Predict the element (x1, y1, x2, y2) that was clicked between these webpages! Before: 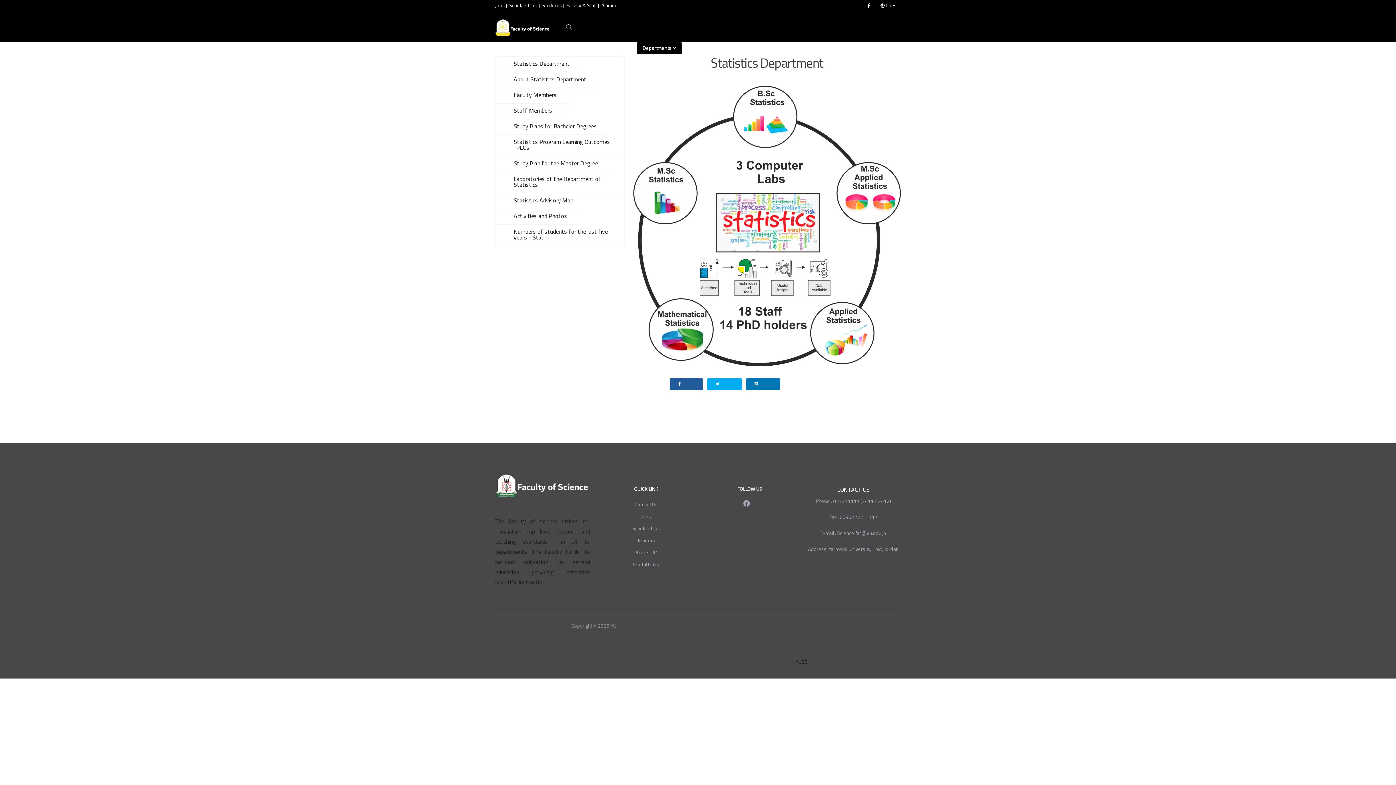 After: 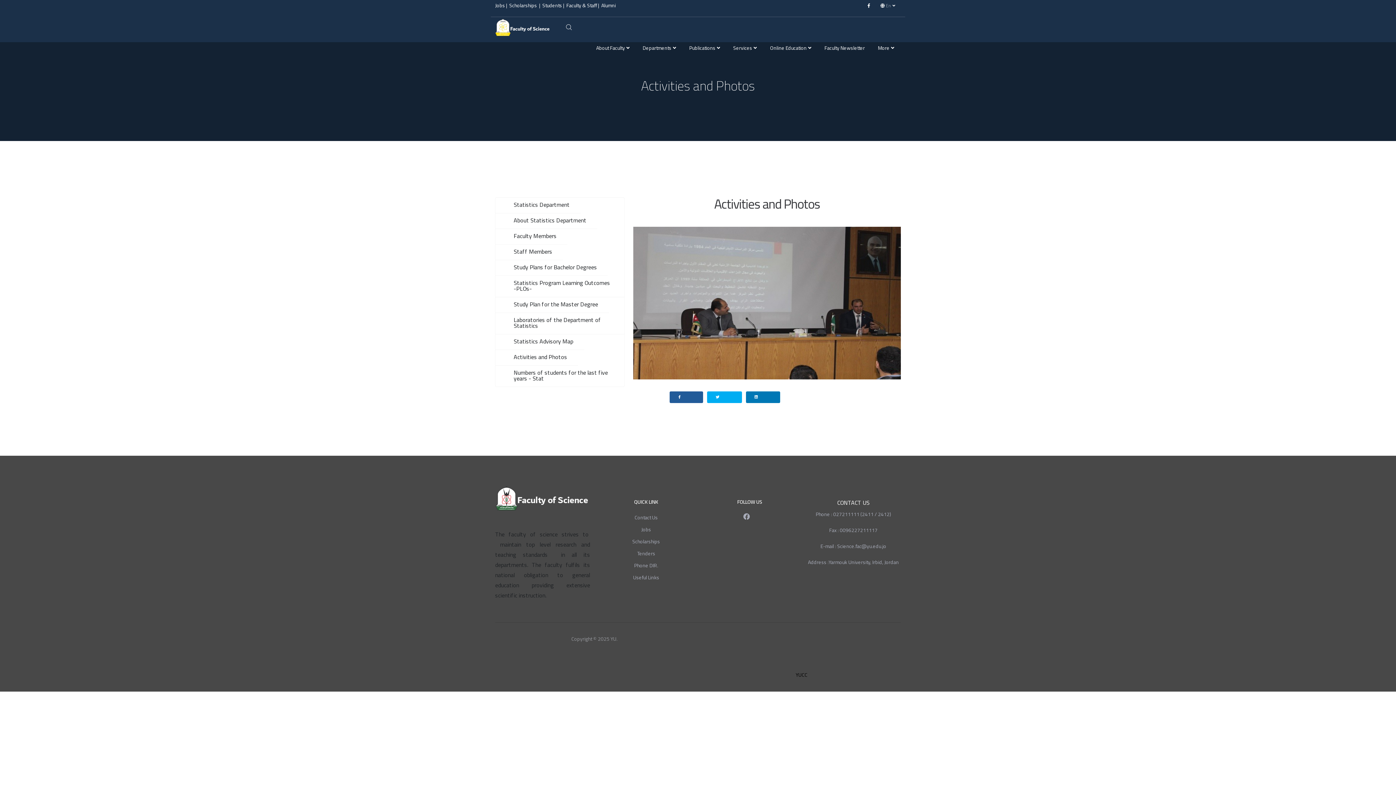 Action: label: Activities and Photos bbox: (513, 213, 567, 218)